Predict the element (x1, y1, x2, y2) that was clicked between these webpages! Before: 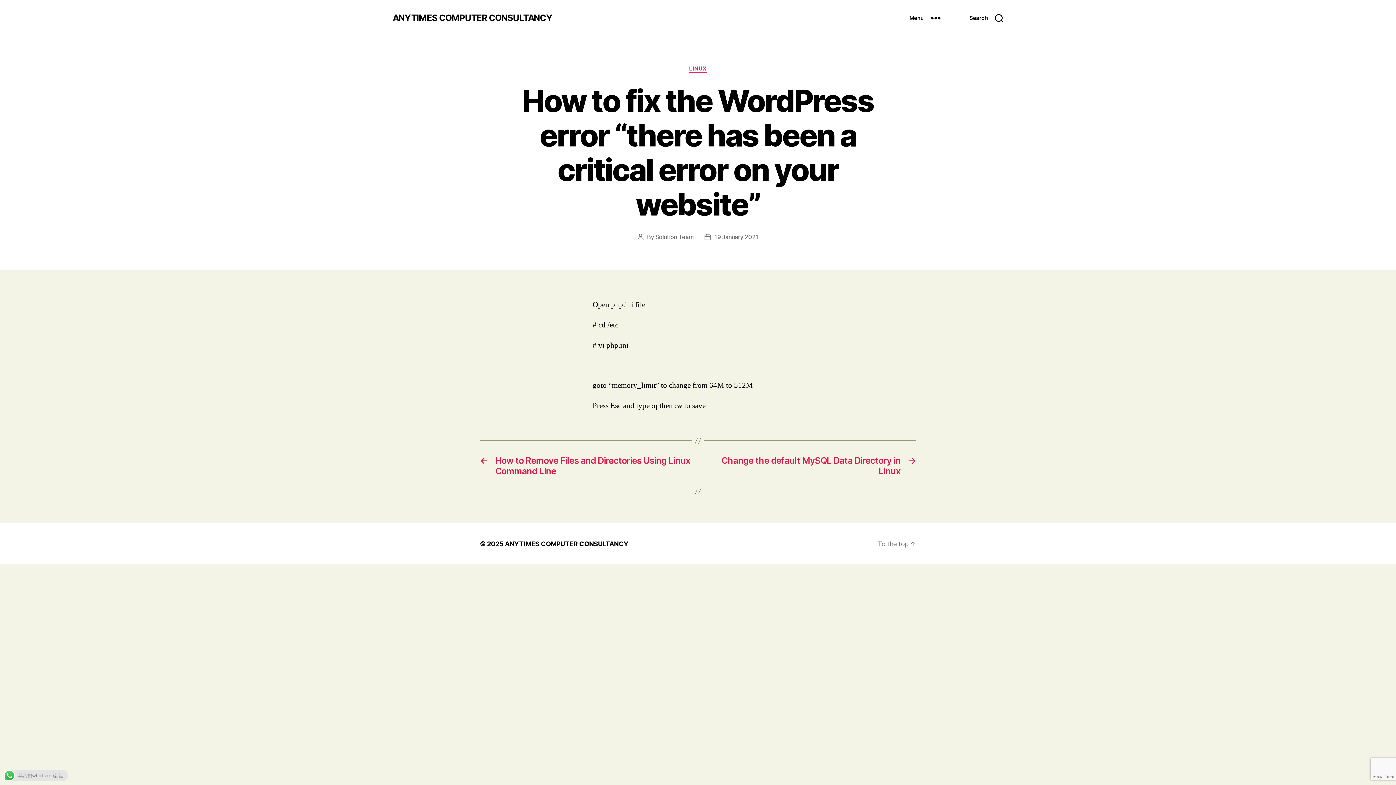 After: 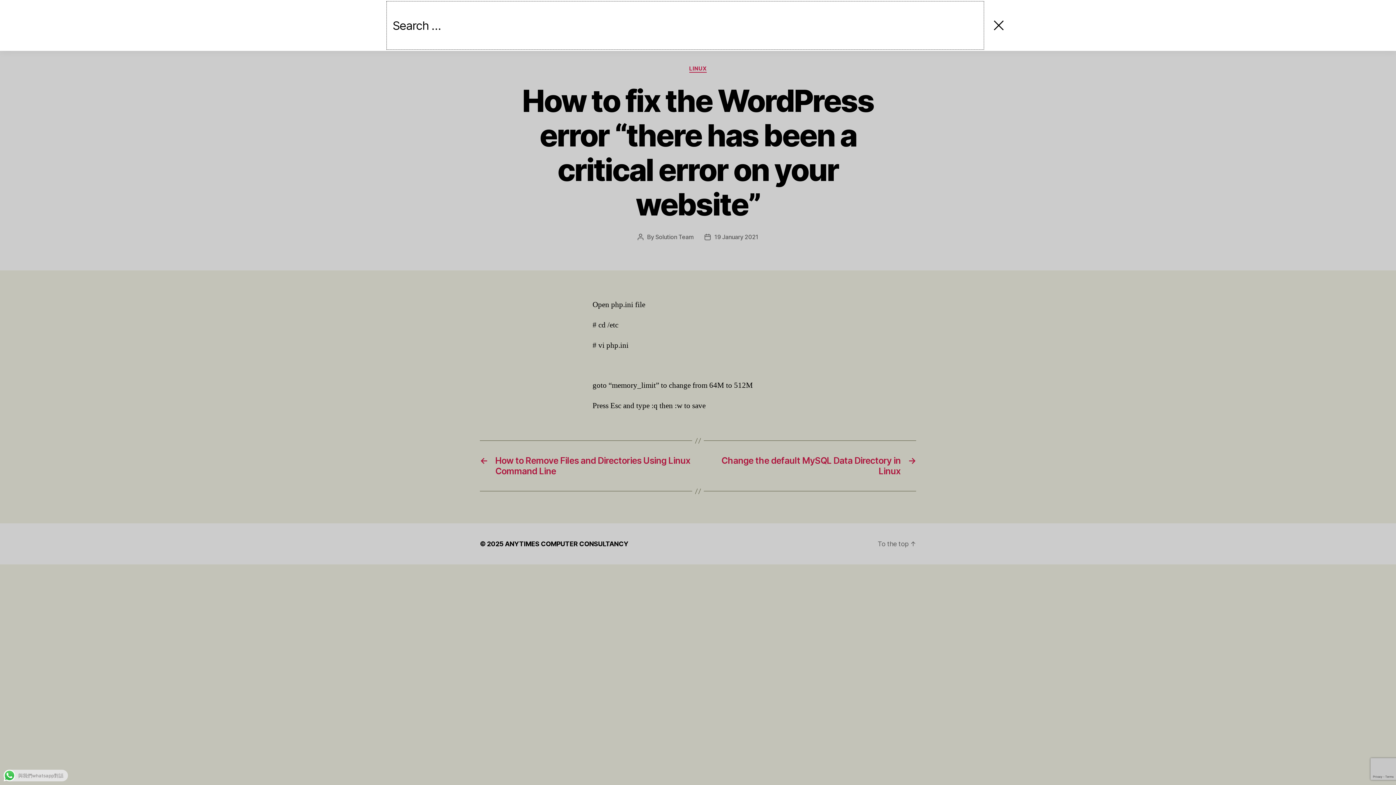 Action: bbox: (955, 10, 1018, 26) label: Search